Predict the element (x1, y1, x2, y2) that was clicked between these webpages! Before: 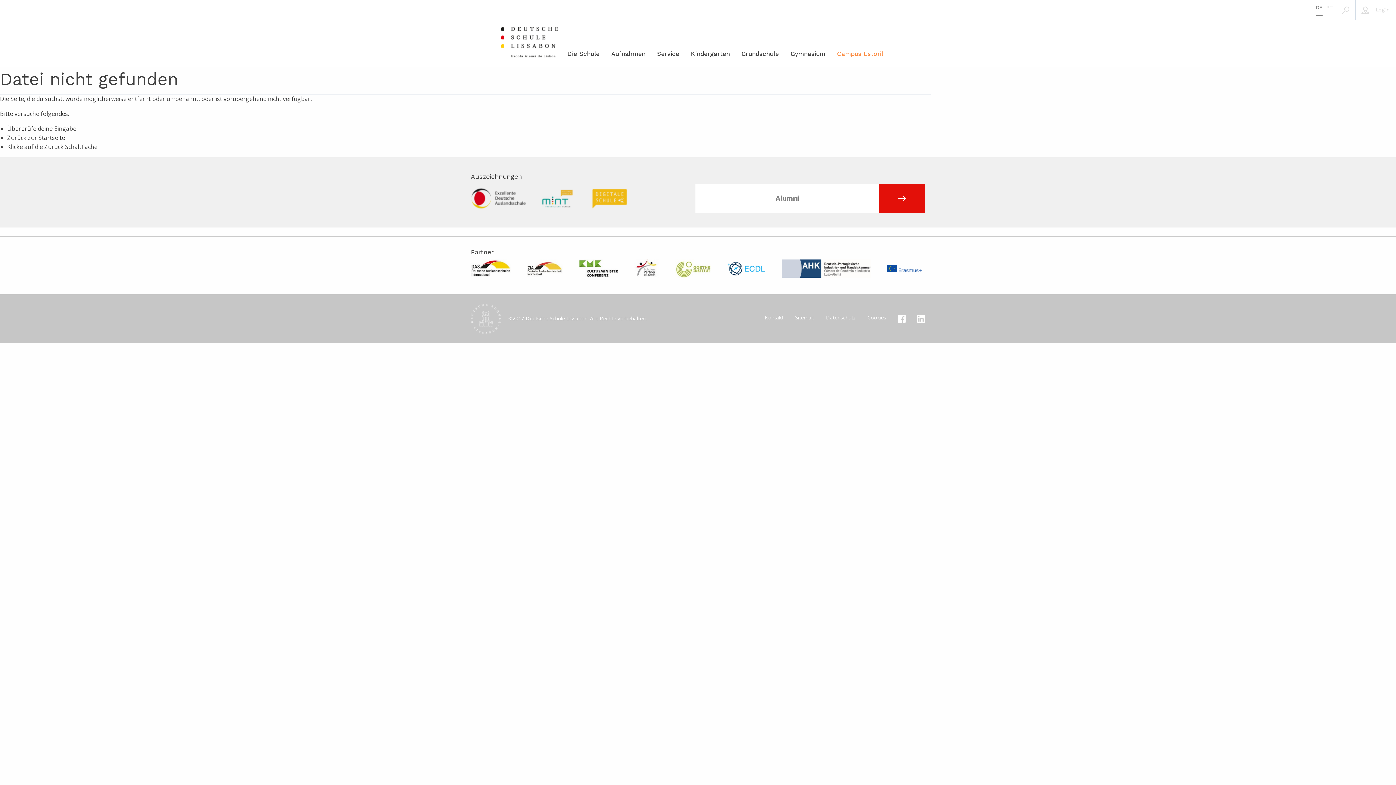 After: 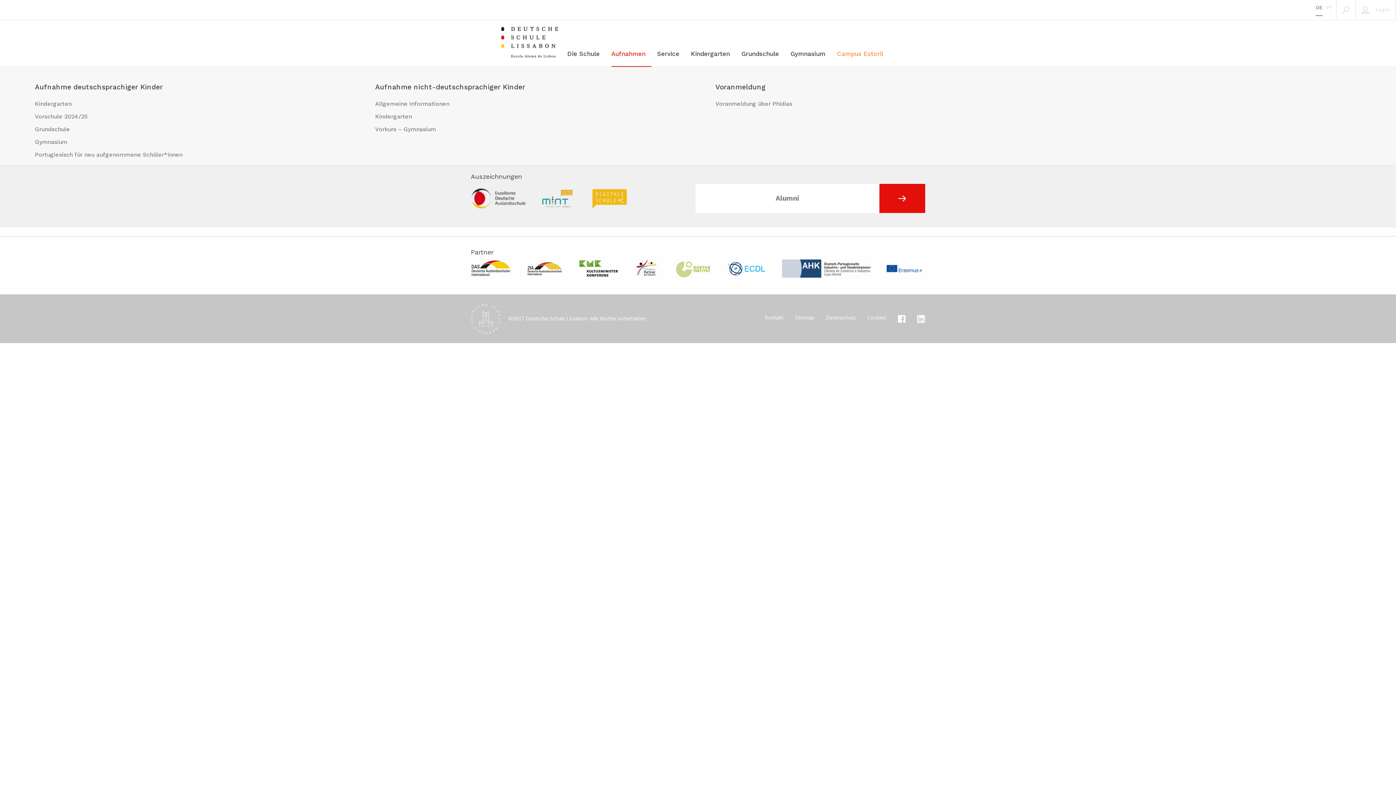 Action: label: Aufnahmen bbox: (611, 20, 651, 66)